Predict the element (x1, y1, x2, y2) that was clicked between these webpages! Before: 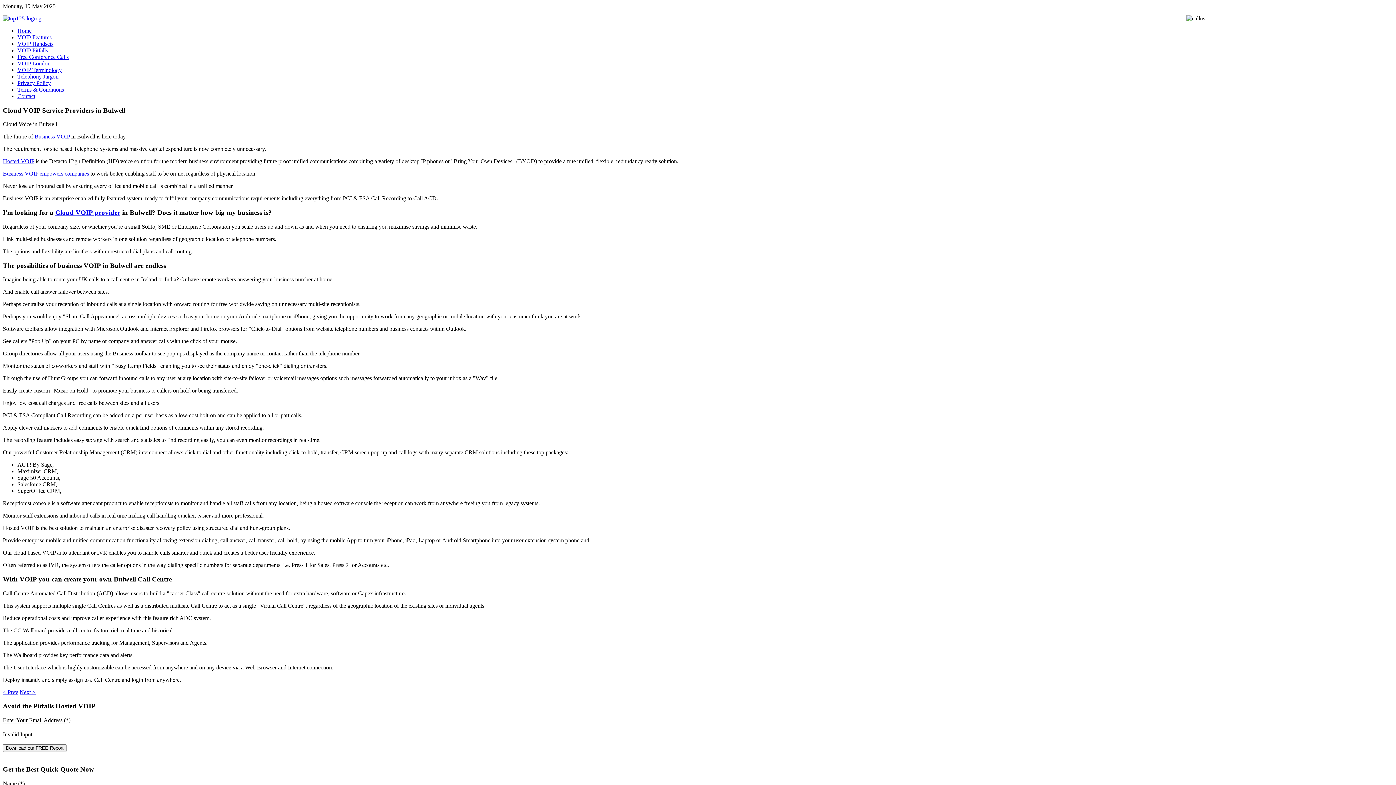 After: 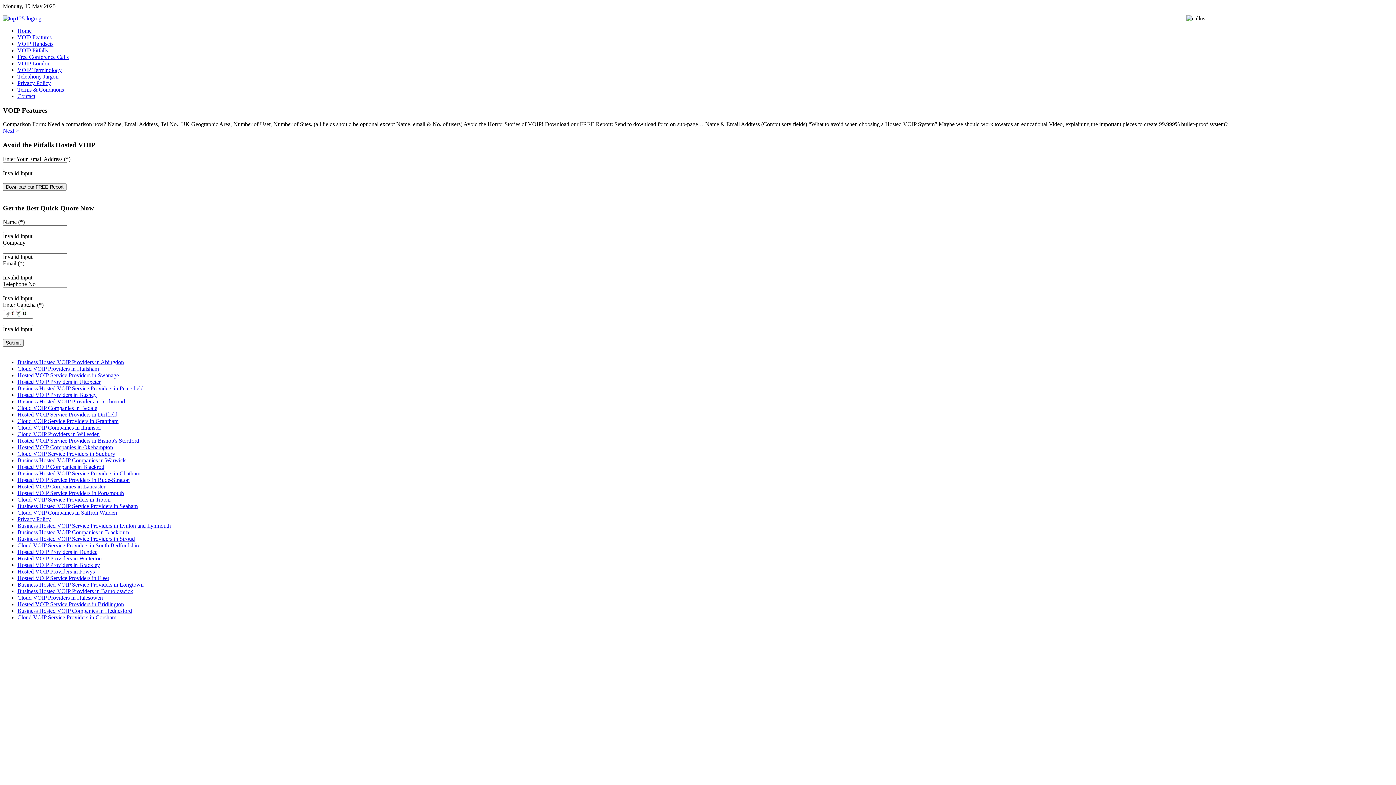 Action: label: VOIP Features bbox: (17, 34, 51, 40)